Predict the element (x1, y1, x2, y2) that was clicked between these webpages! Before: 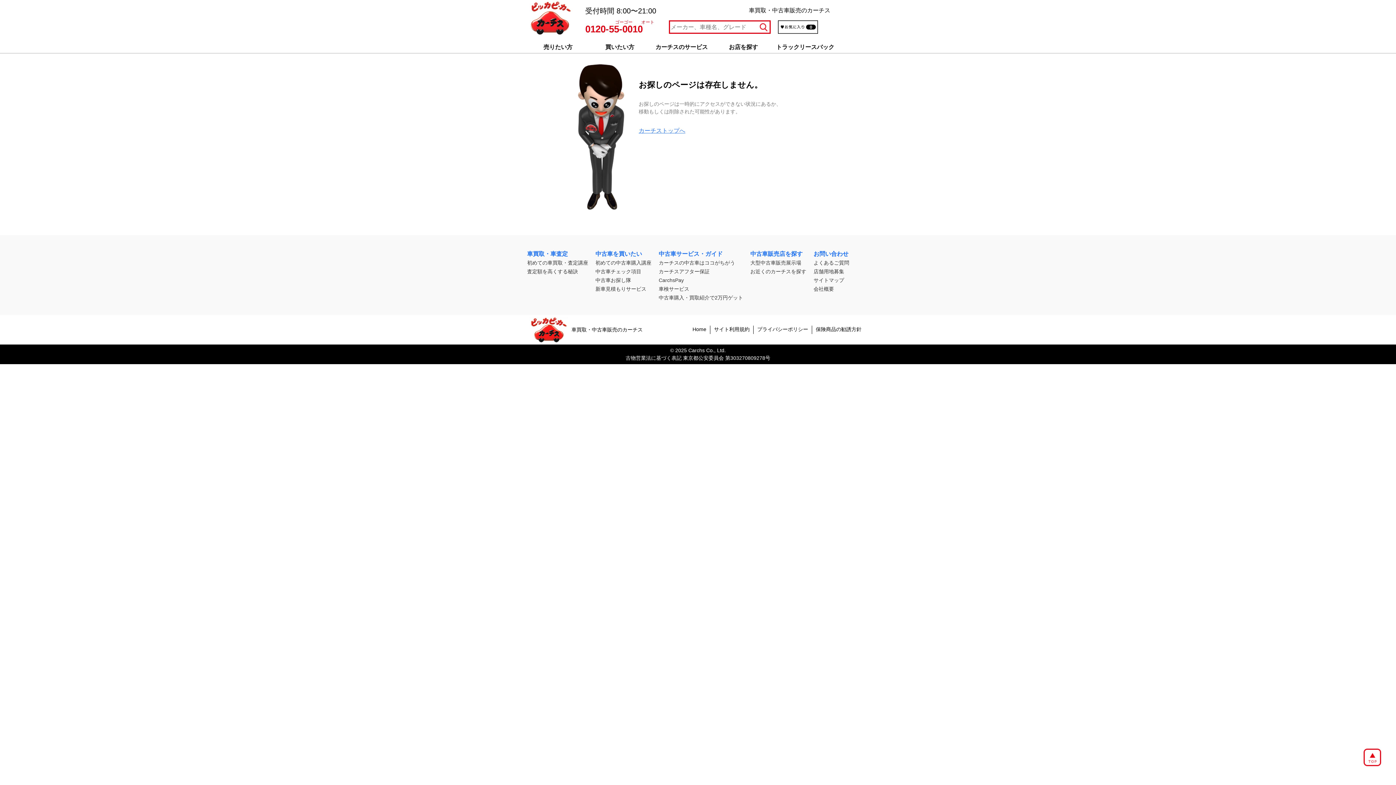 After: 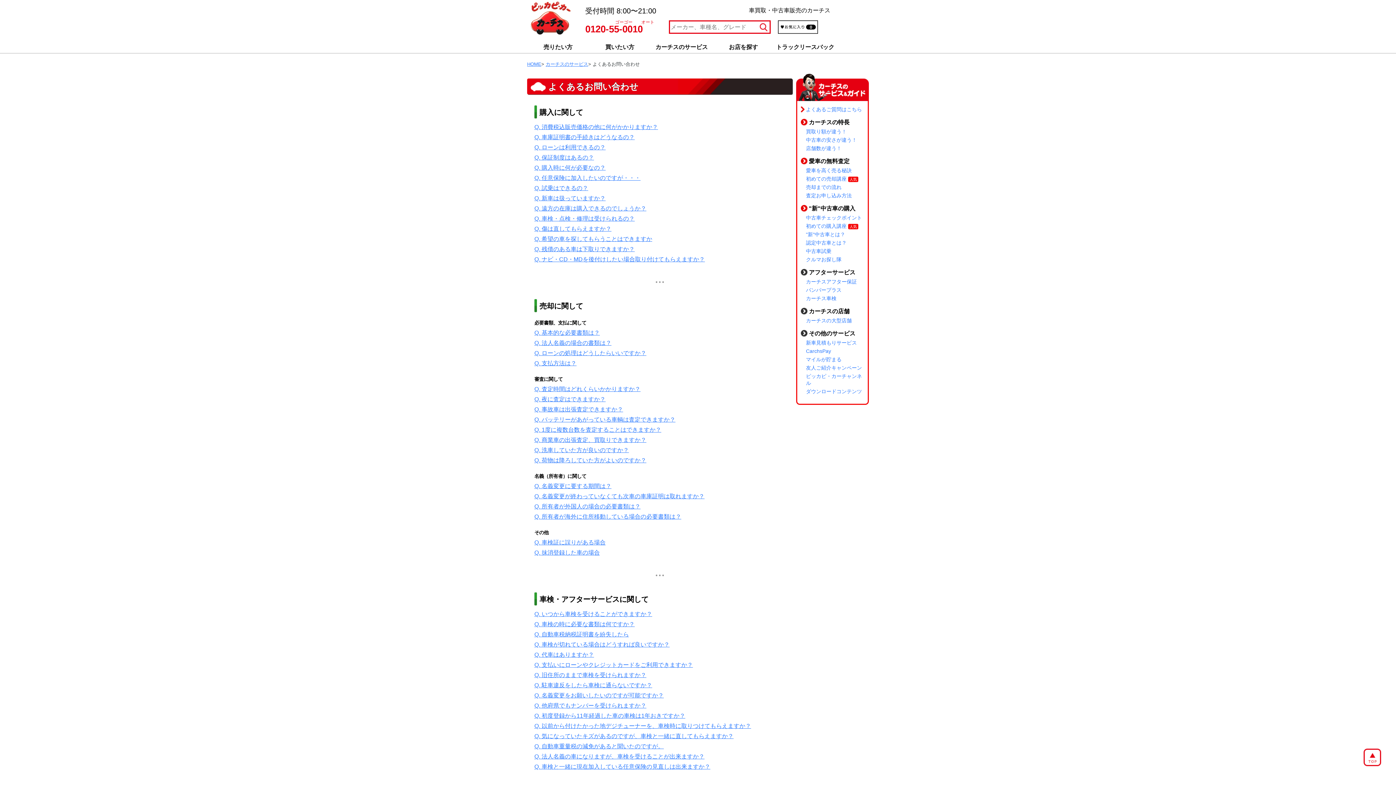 Action: label: よくあるご質問 bbox: (813, 260, 849, 265)